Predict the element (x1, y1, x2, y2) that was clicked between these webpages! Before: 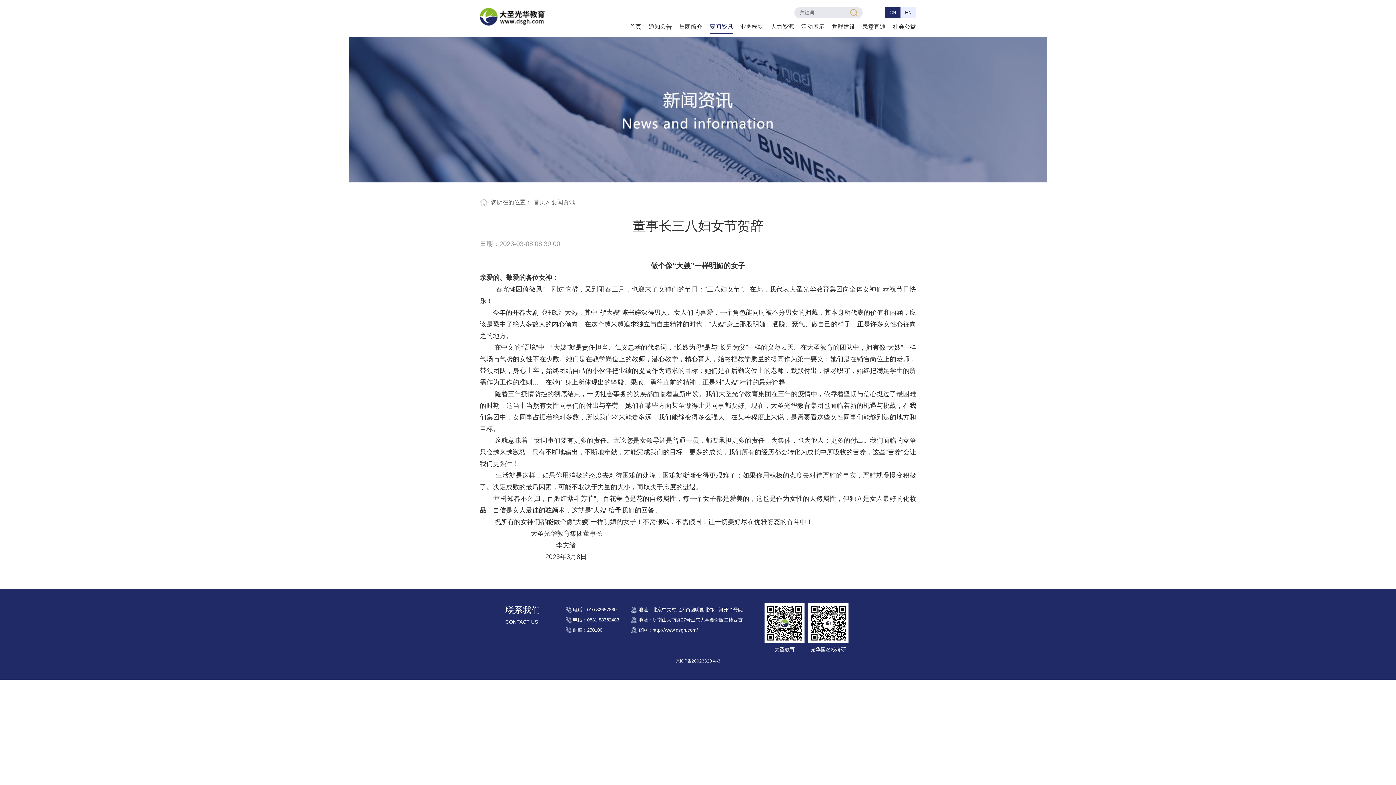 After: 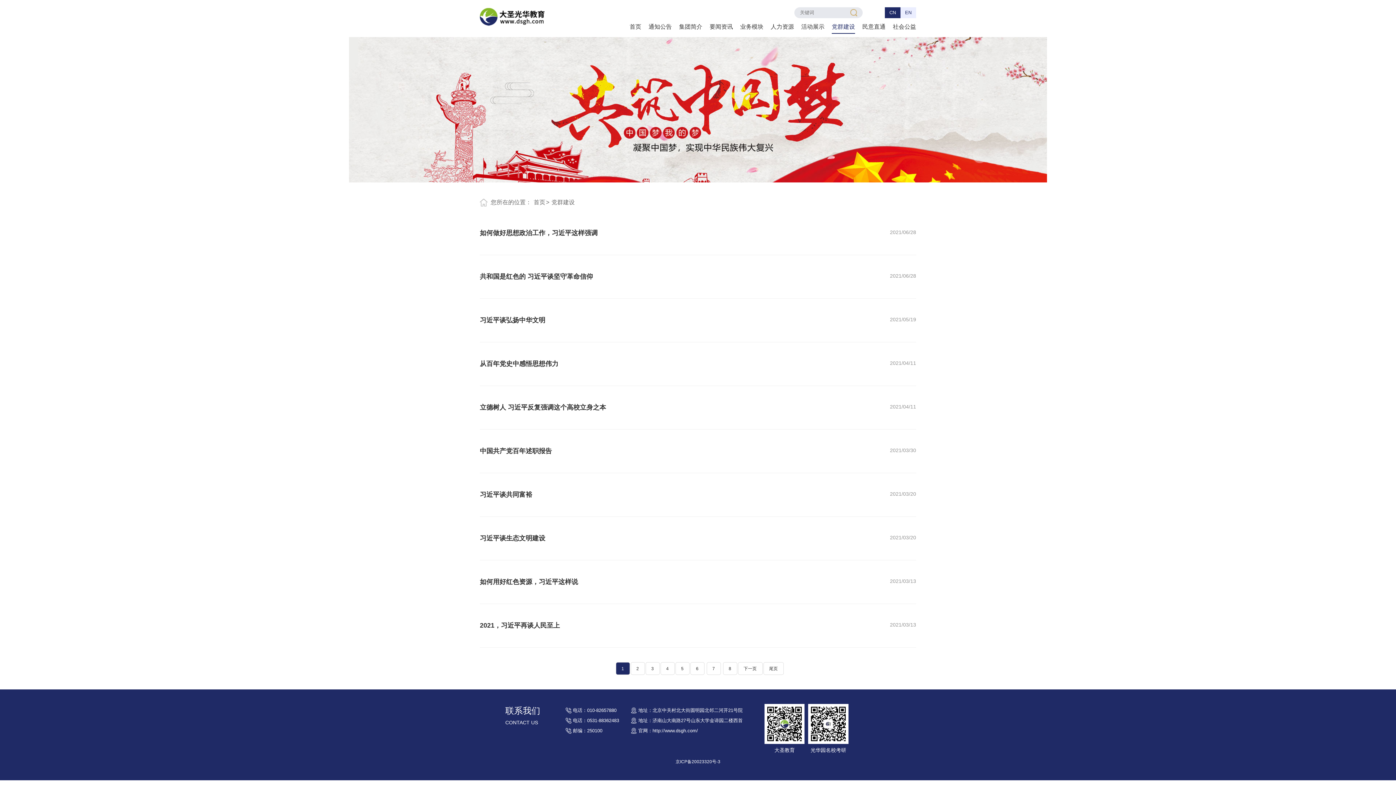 Action: label: 党群建设 bbox: (832, 20, 855, 33)